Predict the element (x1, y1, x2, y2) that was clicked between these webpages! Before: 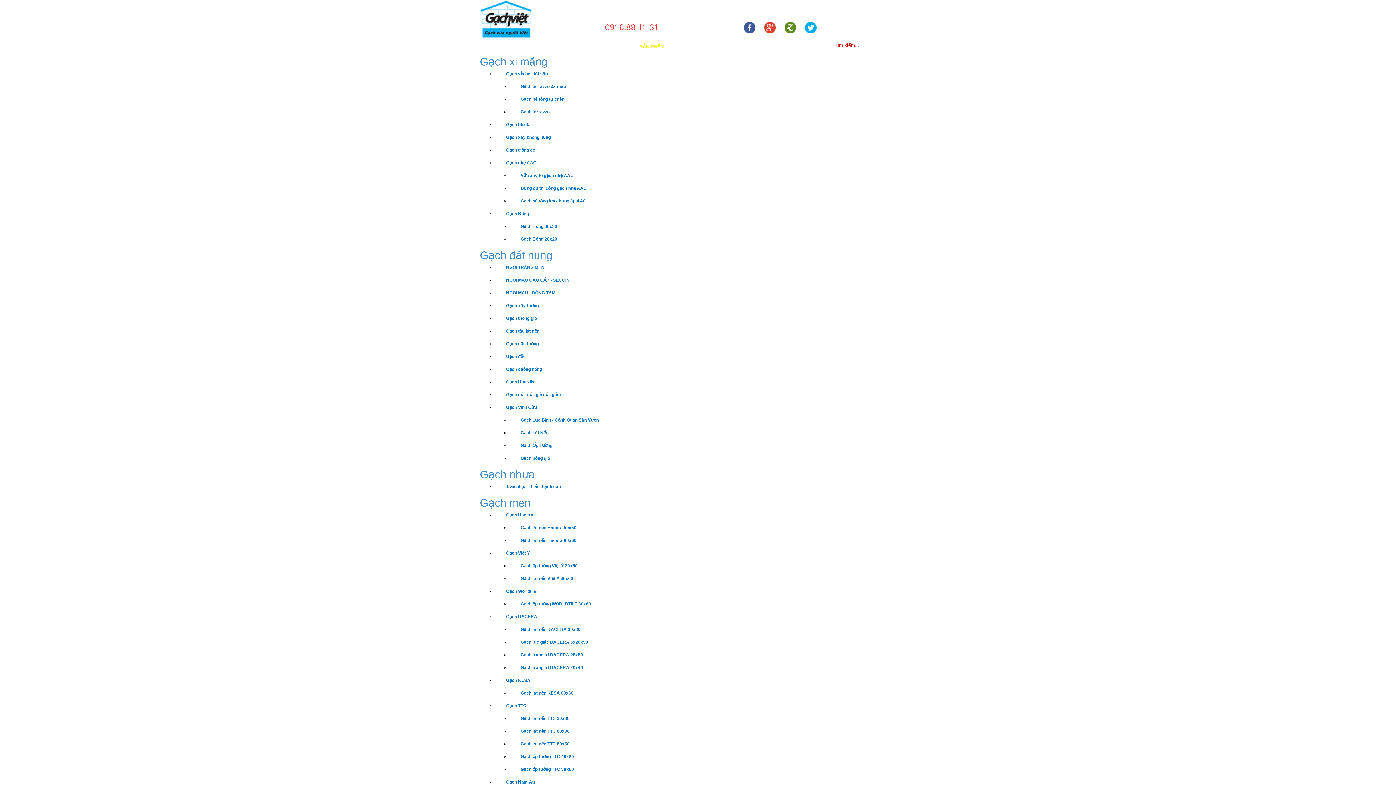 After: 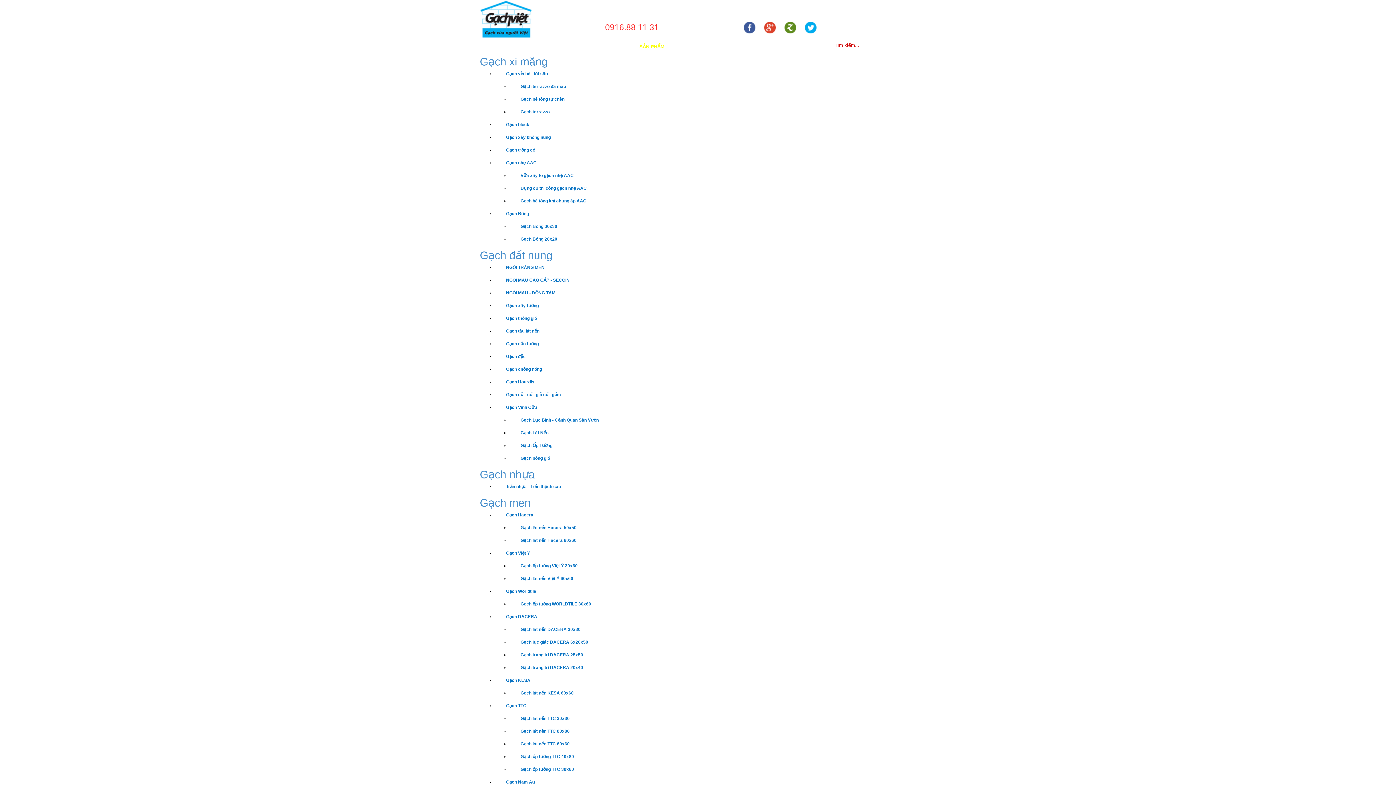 Action: label: Gạch nhẹ AAC bbox: (494, 160, 536, 165)